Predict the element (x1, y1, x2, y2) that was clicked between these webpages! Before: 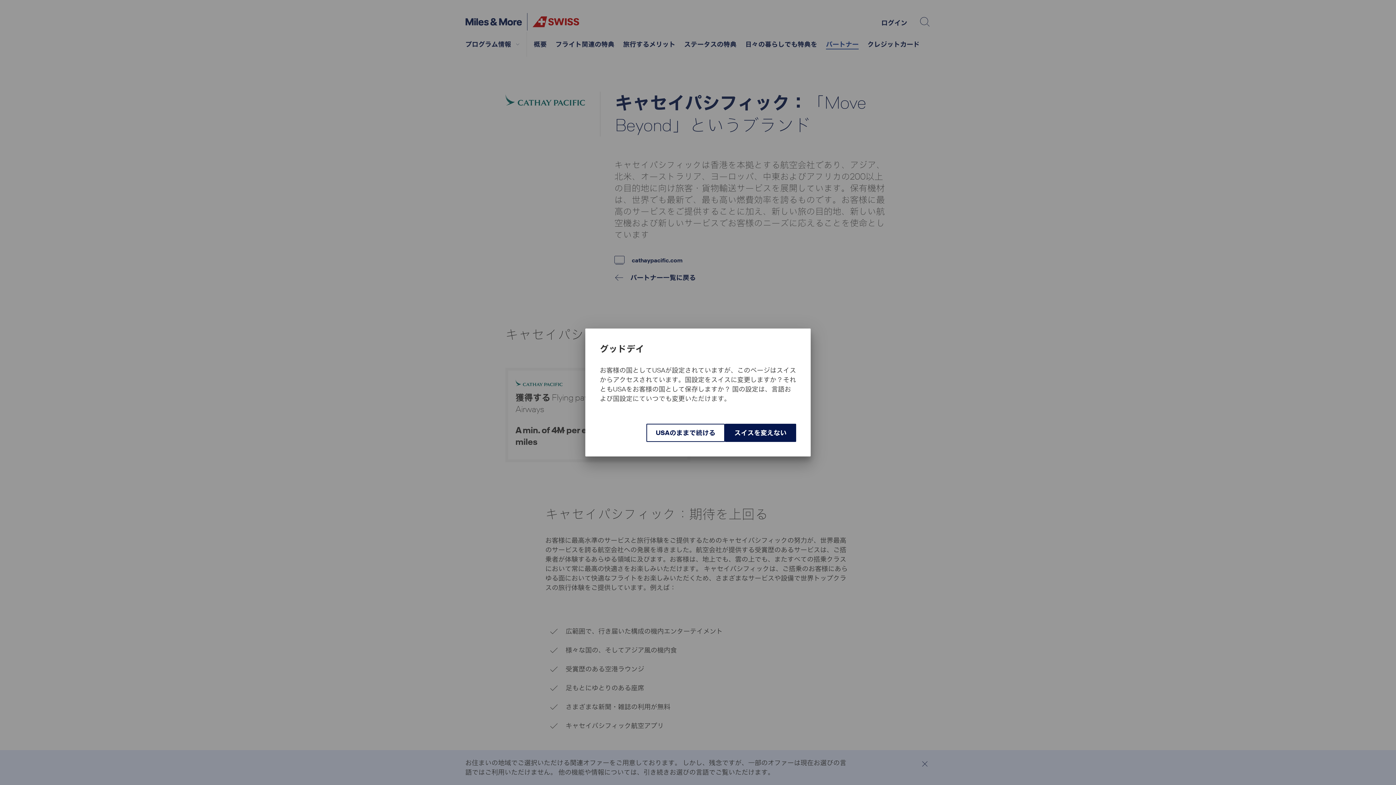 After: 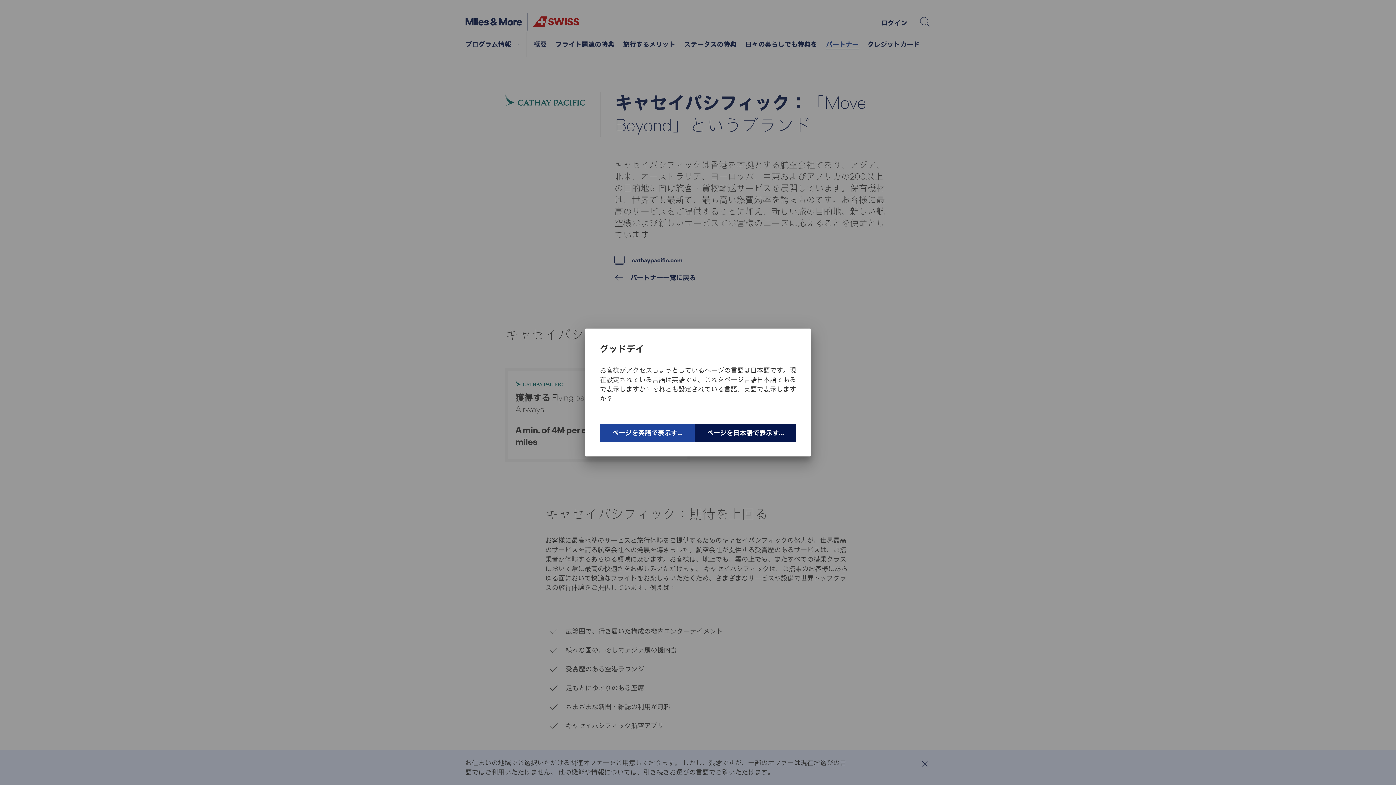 Action: label: USAのままで続ける bbox: (646, 424, 725, 442)